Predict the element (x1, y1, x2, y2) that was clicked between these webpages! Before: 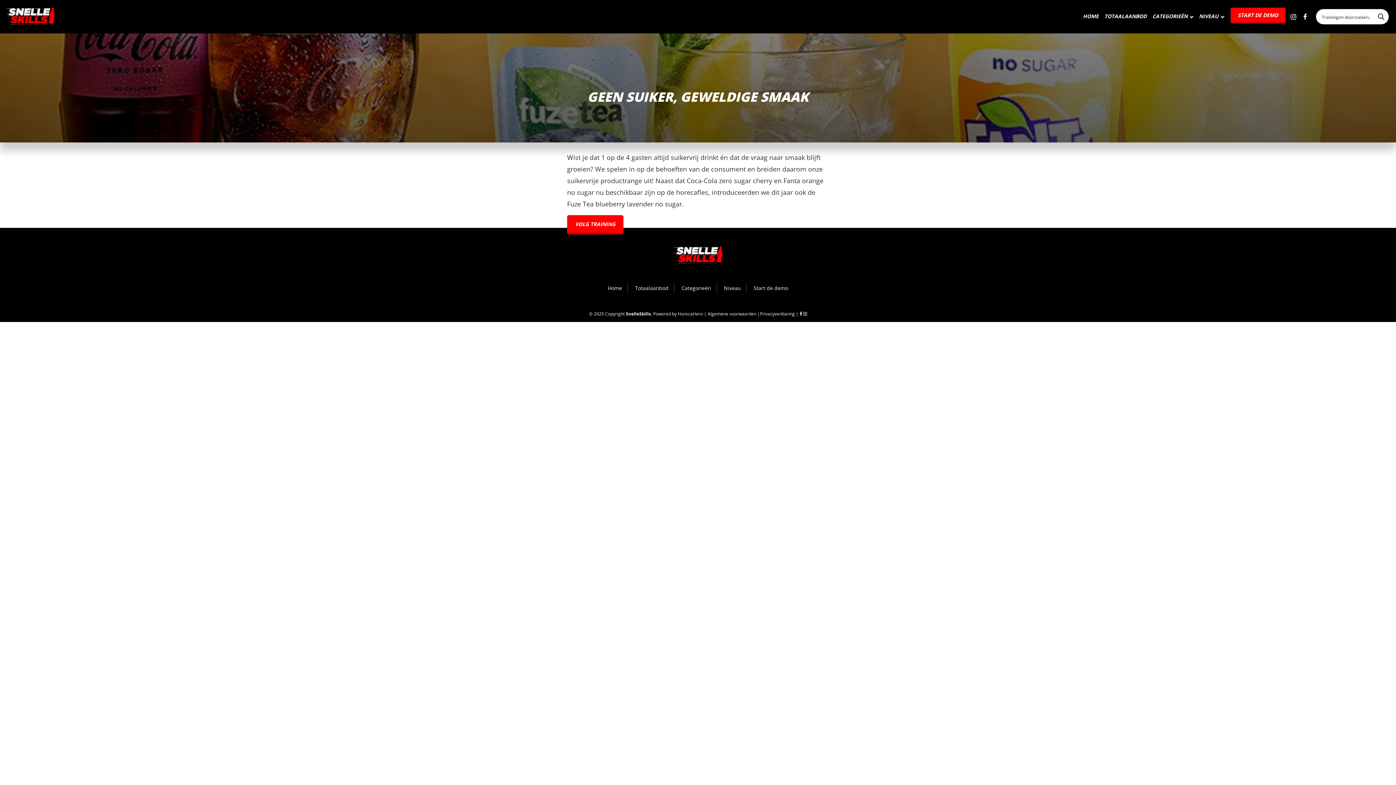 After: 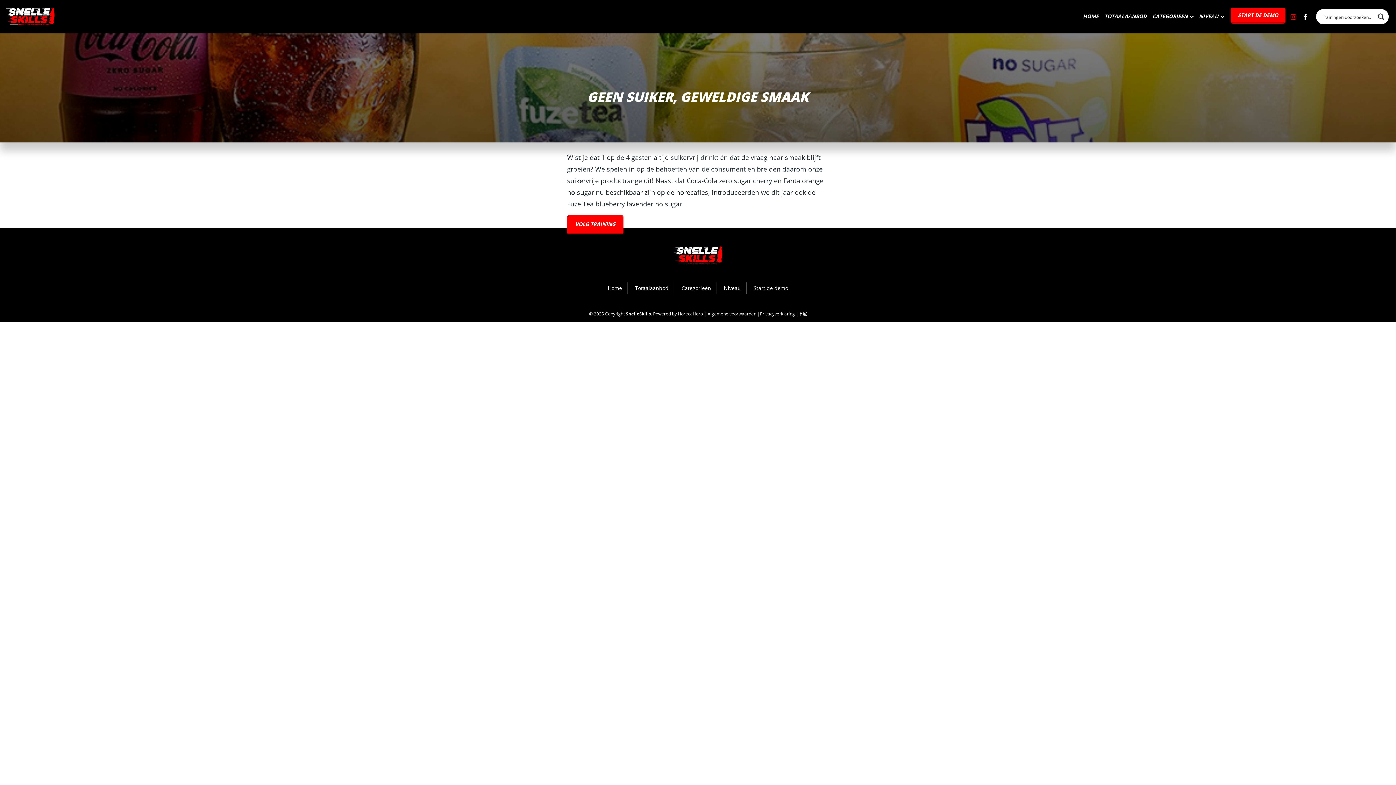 Action: bbox: (1287, 7, 1300, 26)